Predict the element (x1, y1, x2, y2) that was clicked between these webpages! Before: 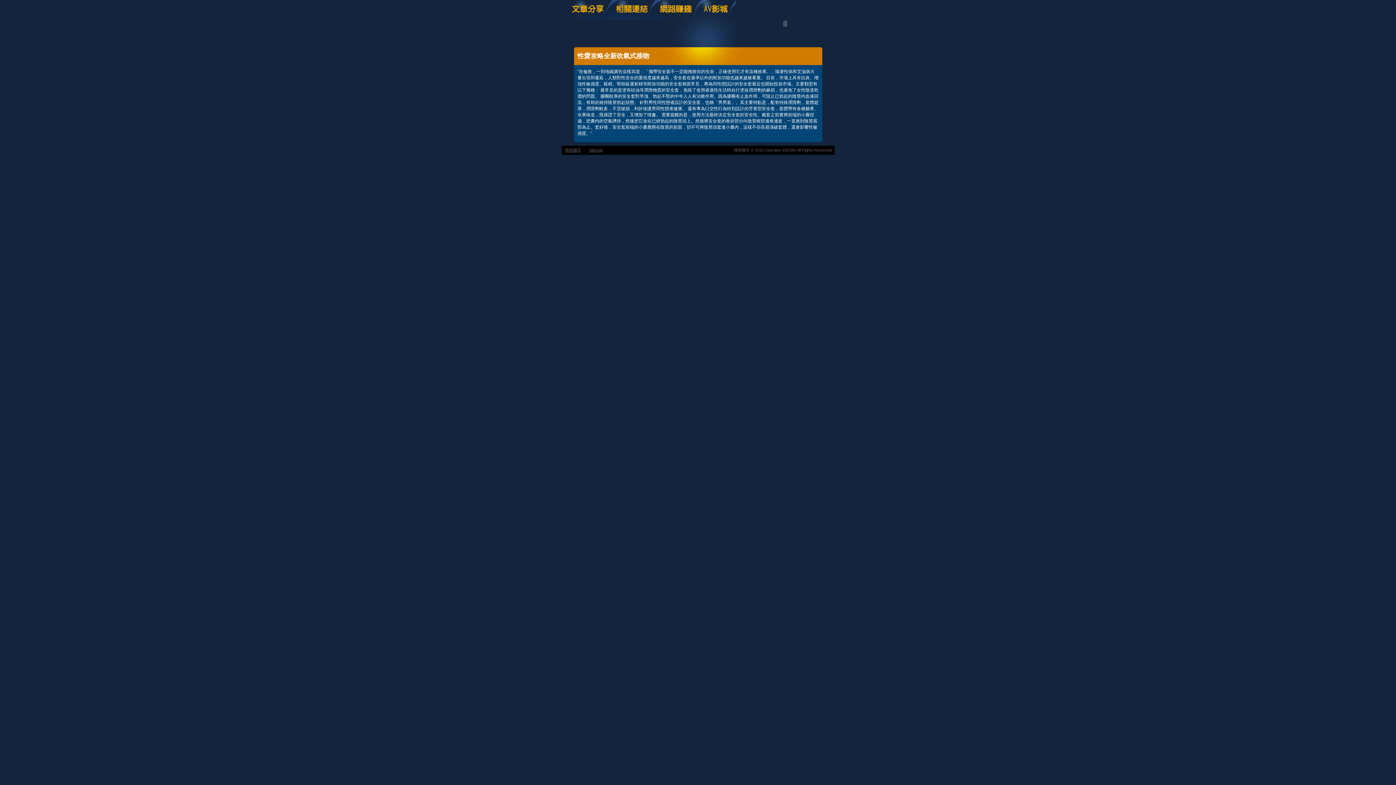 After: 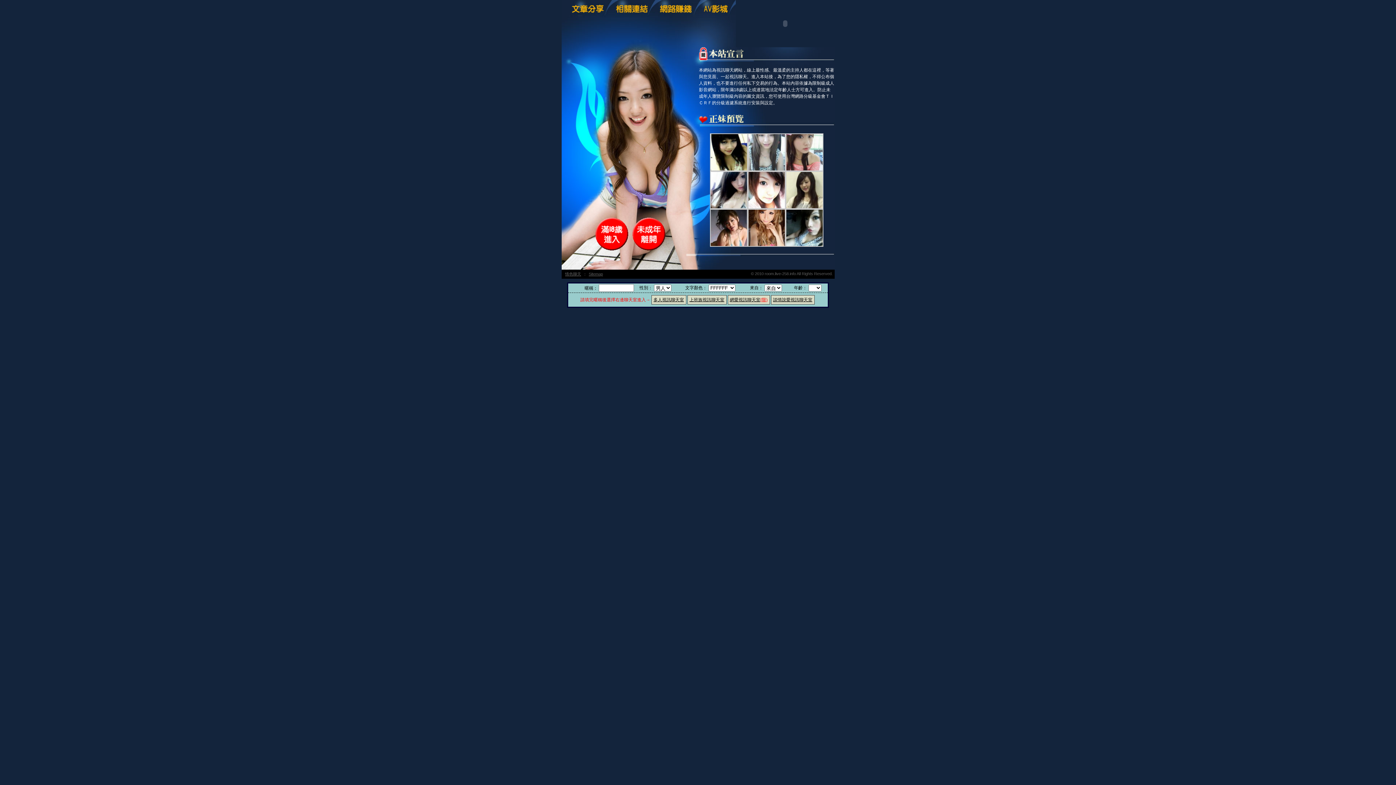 Action: bbox: (563, 146, 583, 154) label: 情色聊天